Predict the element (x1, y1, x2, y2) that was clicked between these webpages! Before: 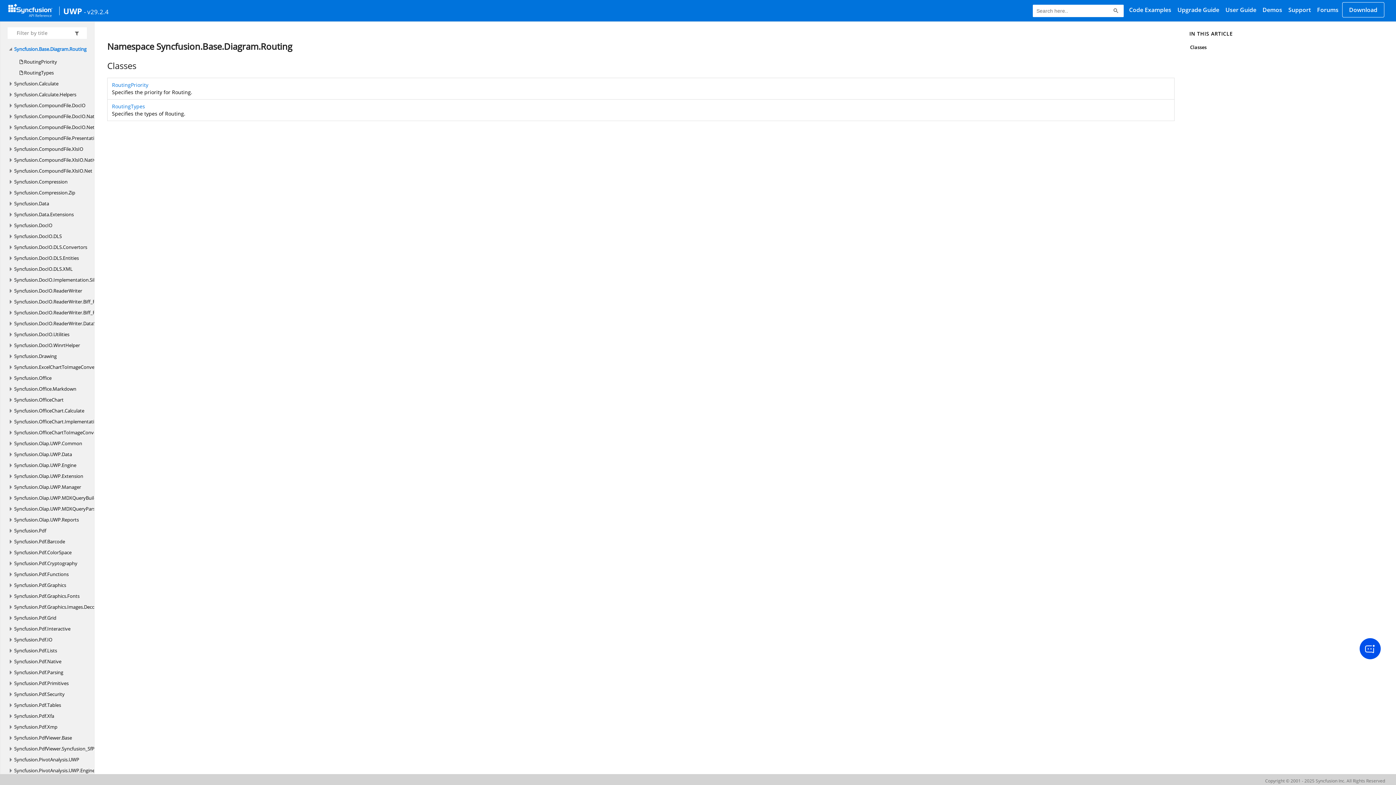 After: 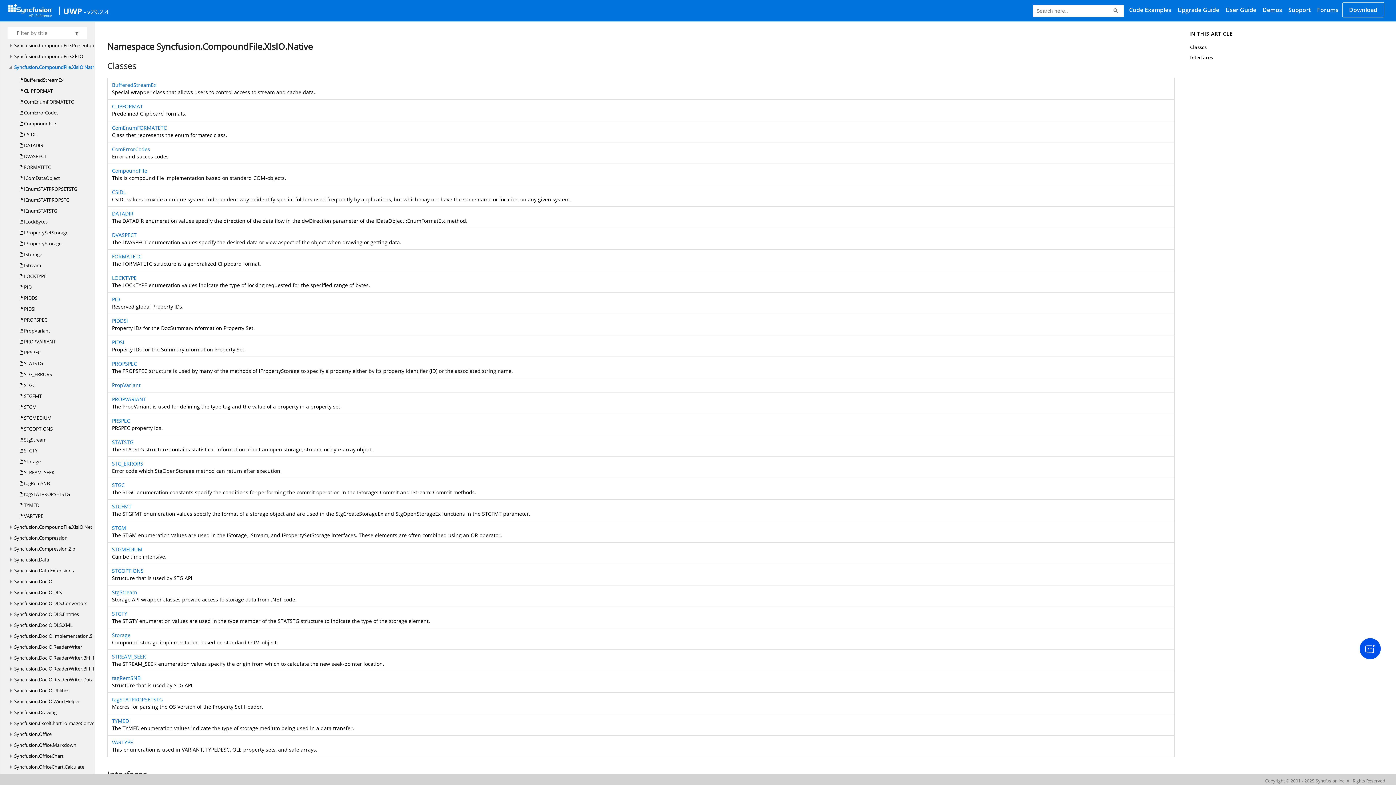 Action: label: Syncfusion.CompoundFile.XlsIO.Native bbox: (14, 154, 98, 165)